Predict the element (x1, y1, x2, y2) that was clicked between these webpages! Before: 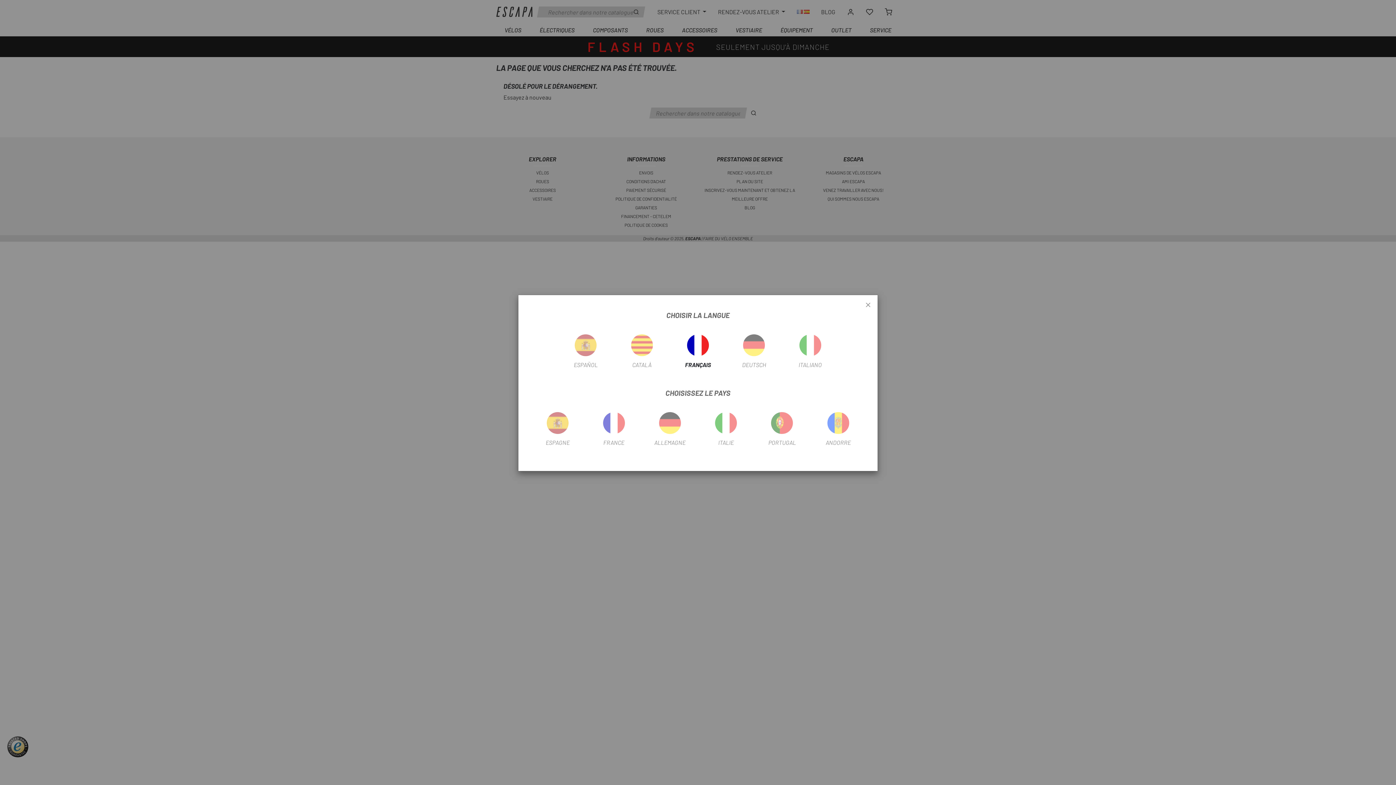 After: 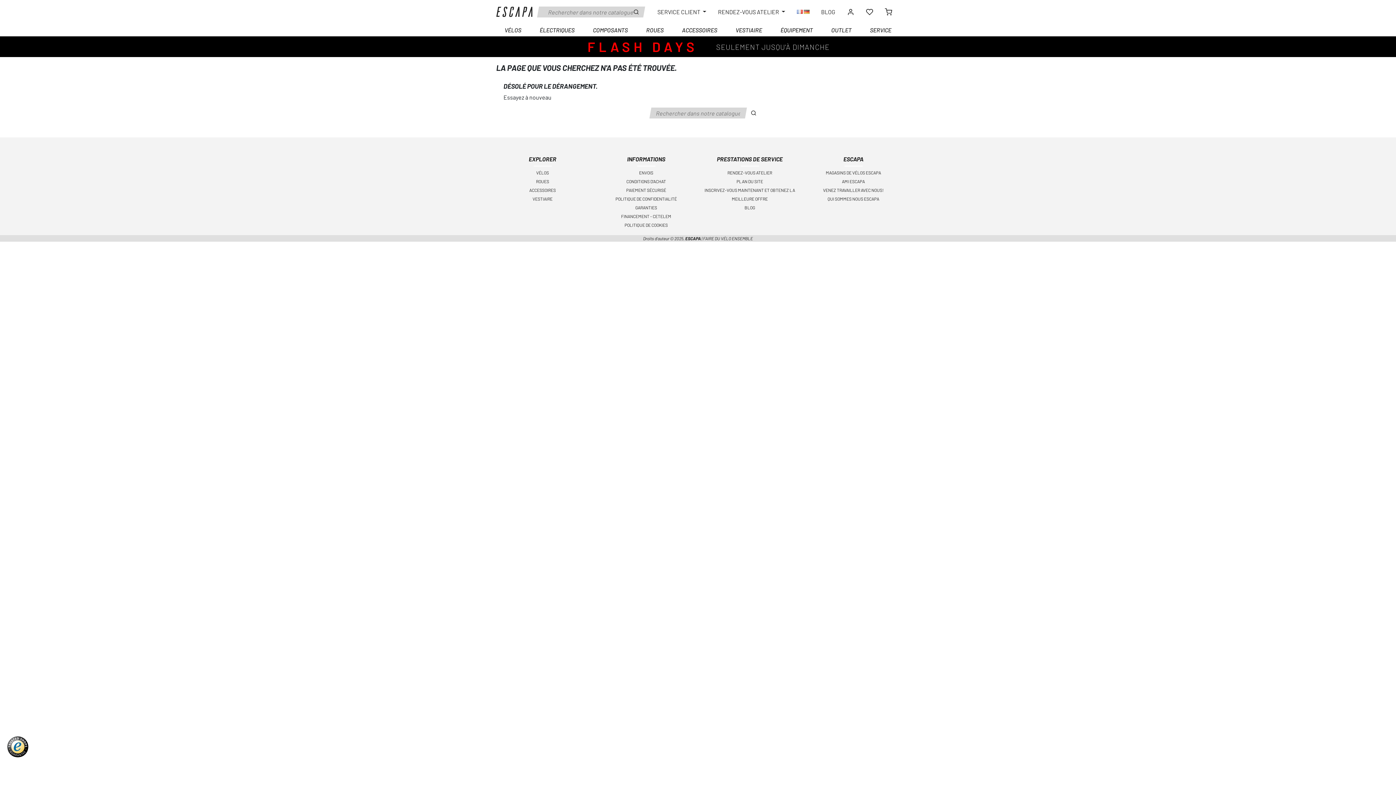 Action: bbox: (642, 404, 698, 448) label: ALLEMAGNE